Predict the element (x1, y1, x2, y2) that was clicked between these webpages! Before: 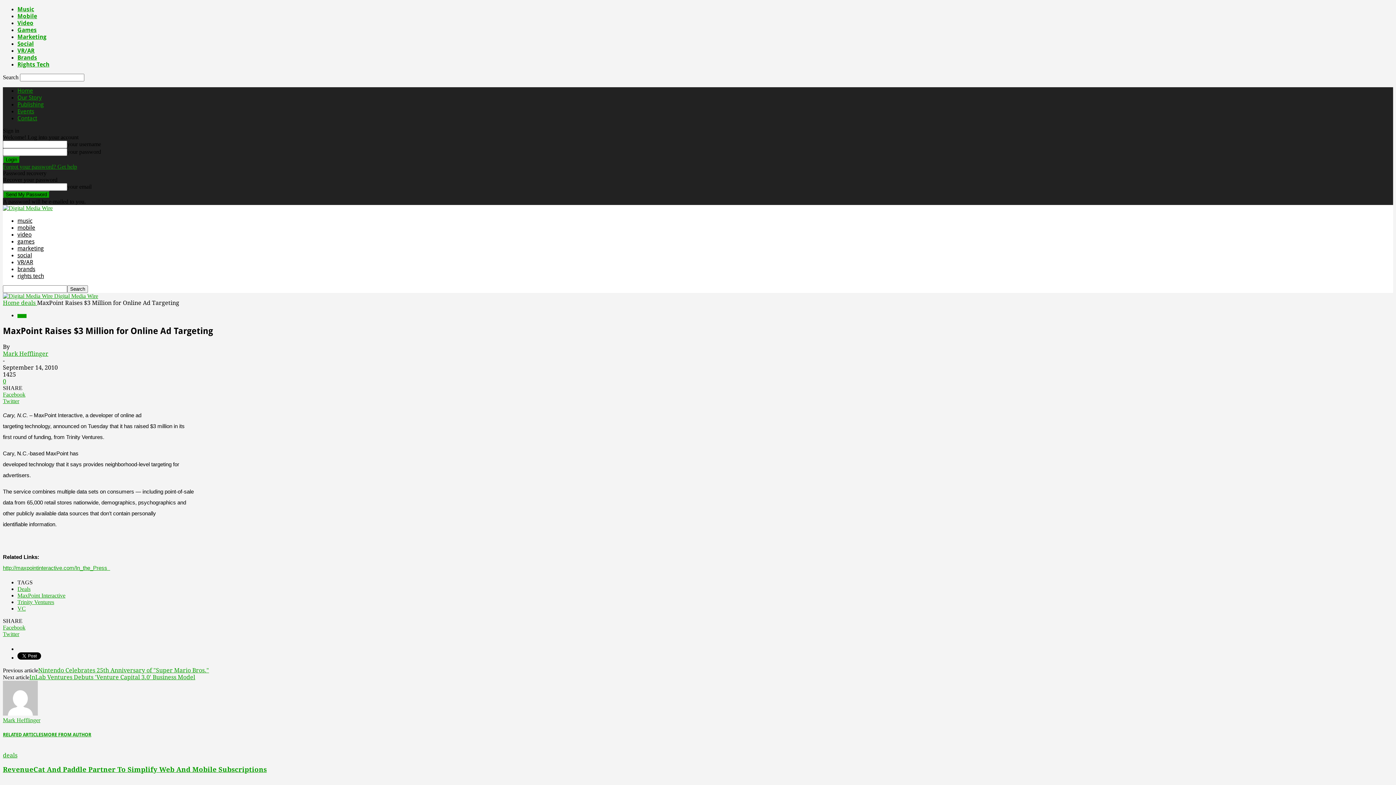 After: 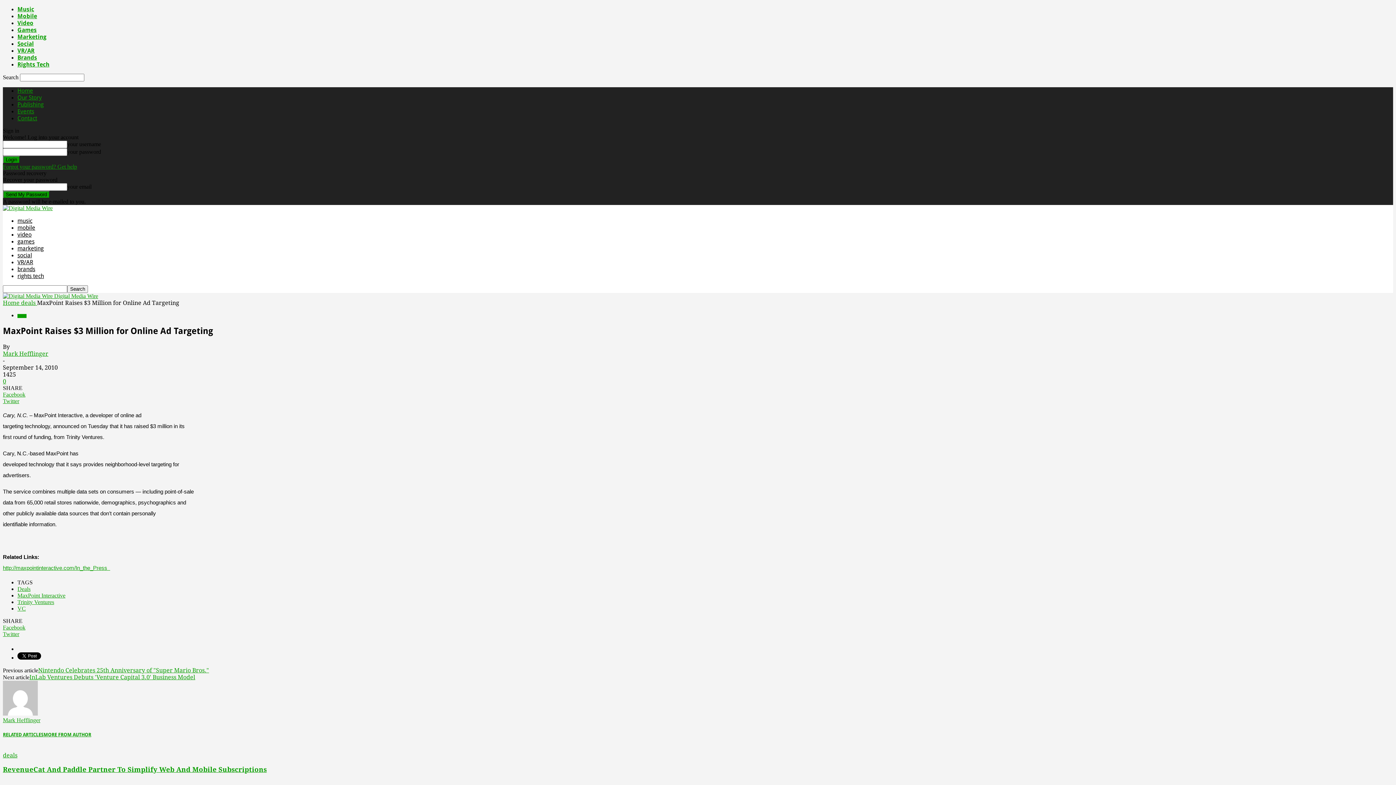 Action: label: Forgot your password? Get help bbox: (2, 163, 77, 169)